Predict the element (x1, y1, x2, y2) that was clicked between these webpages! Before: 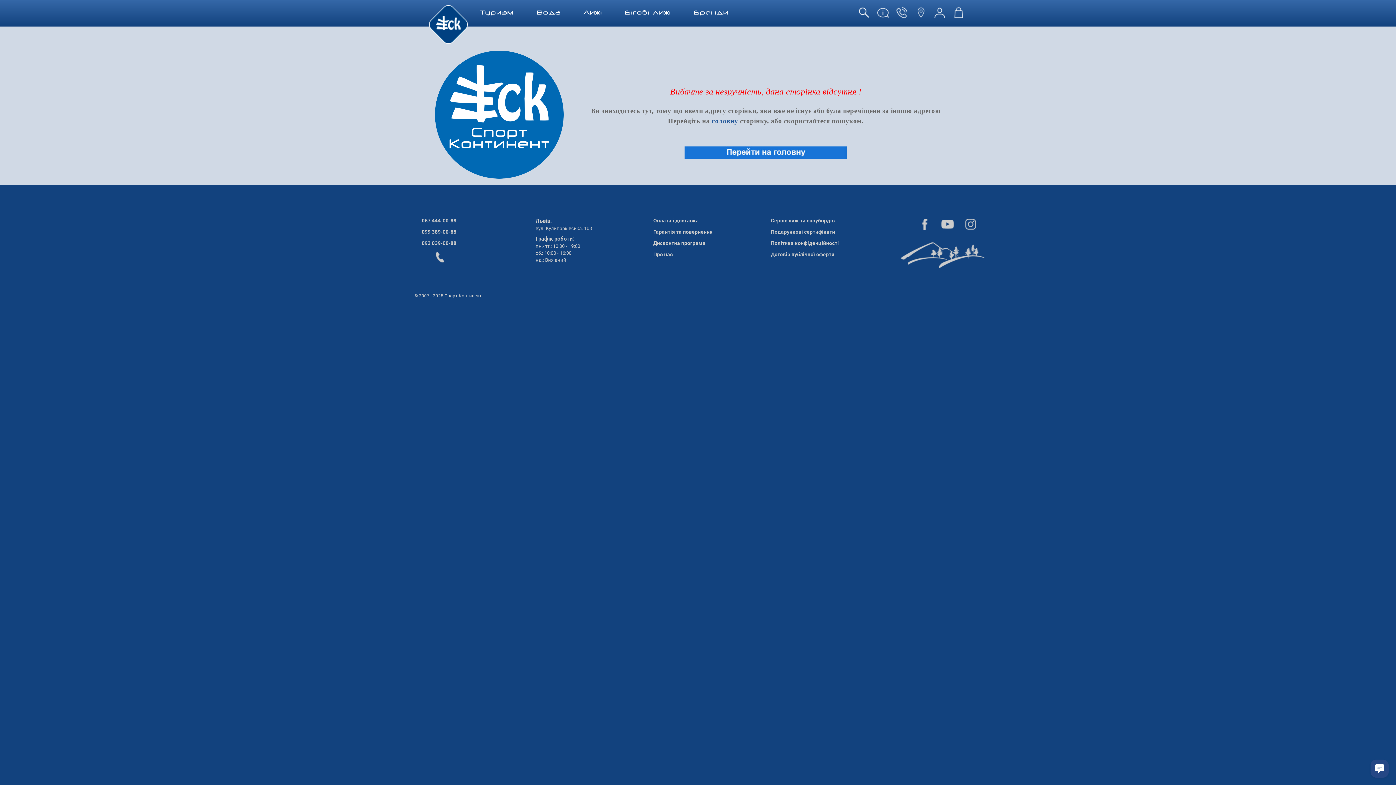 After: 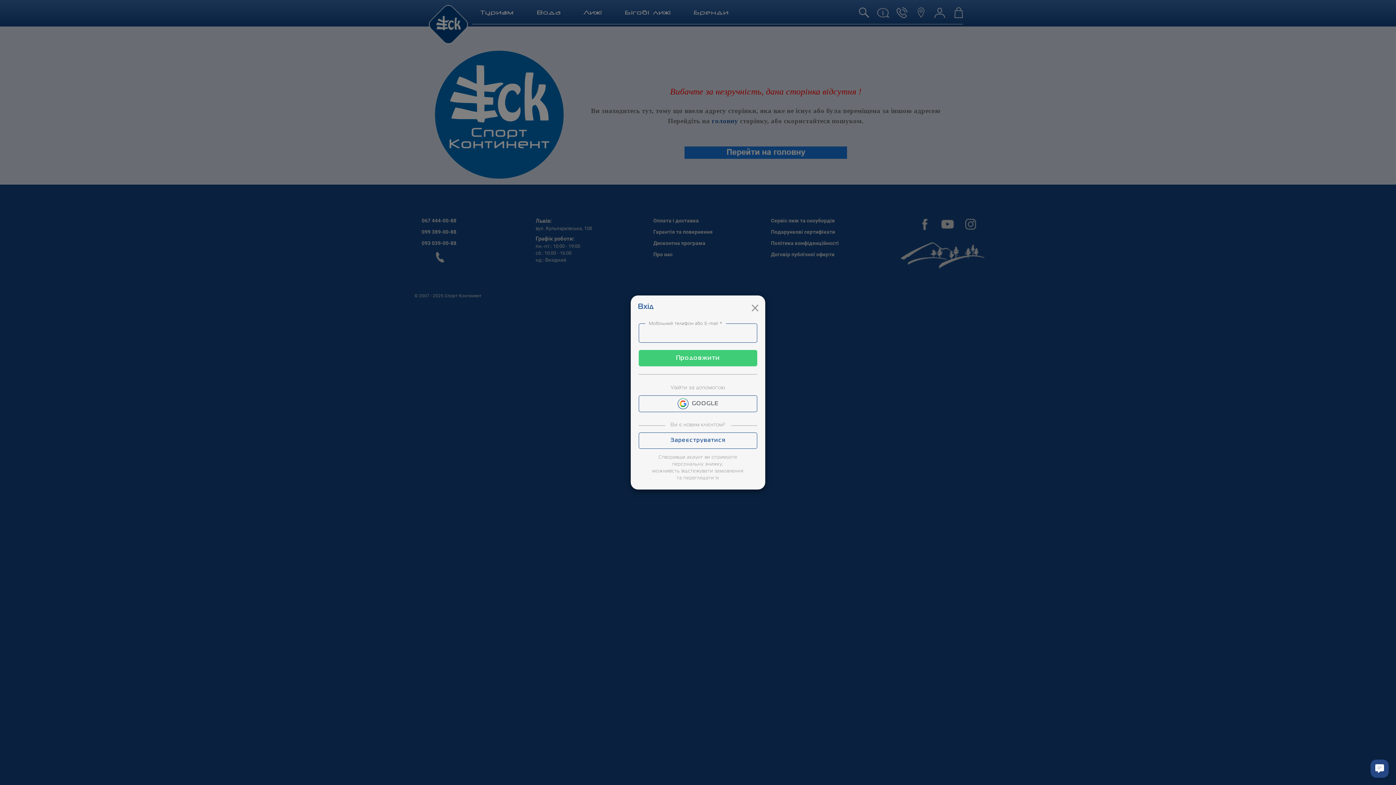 Action: bbox: (930, 7, 949, 23)